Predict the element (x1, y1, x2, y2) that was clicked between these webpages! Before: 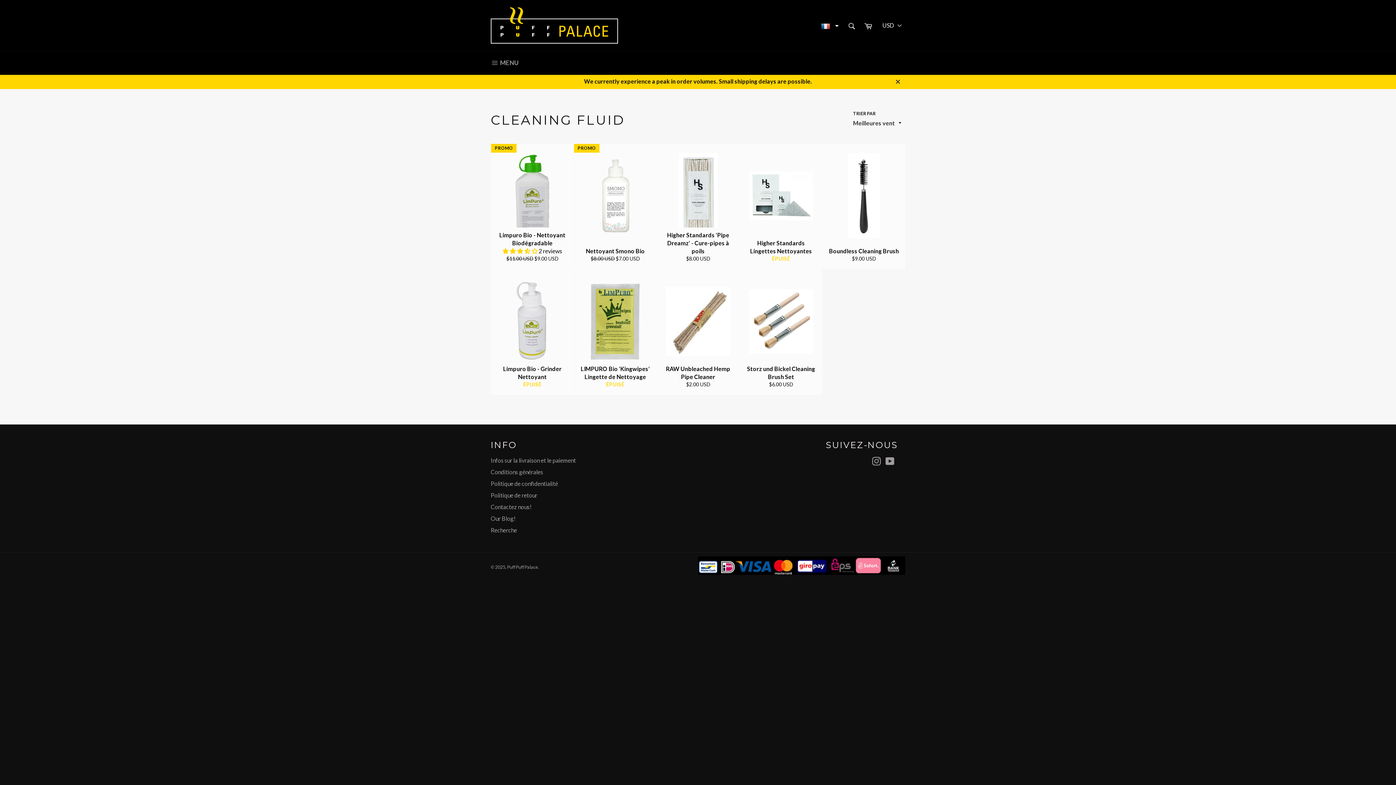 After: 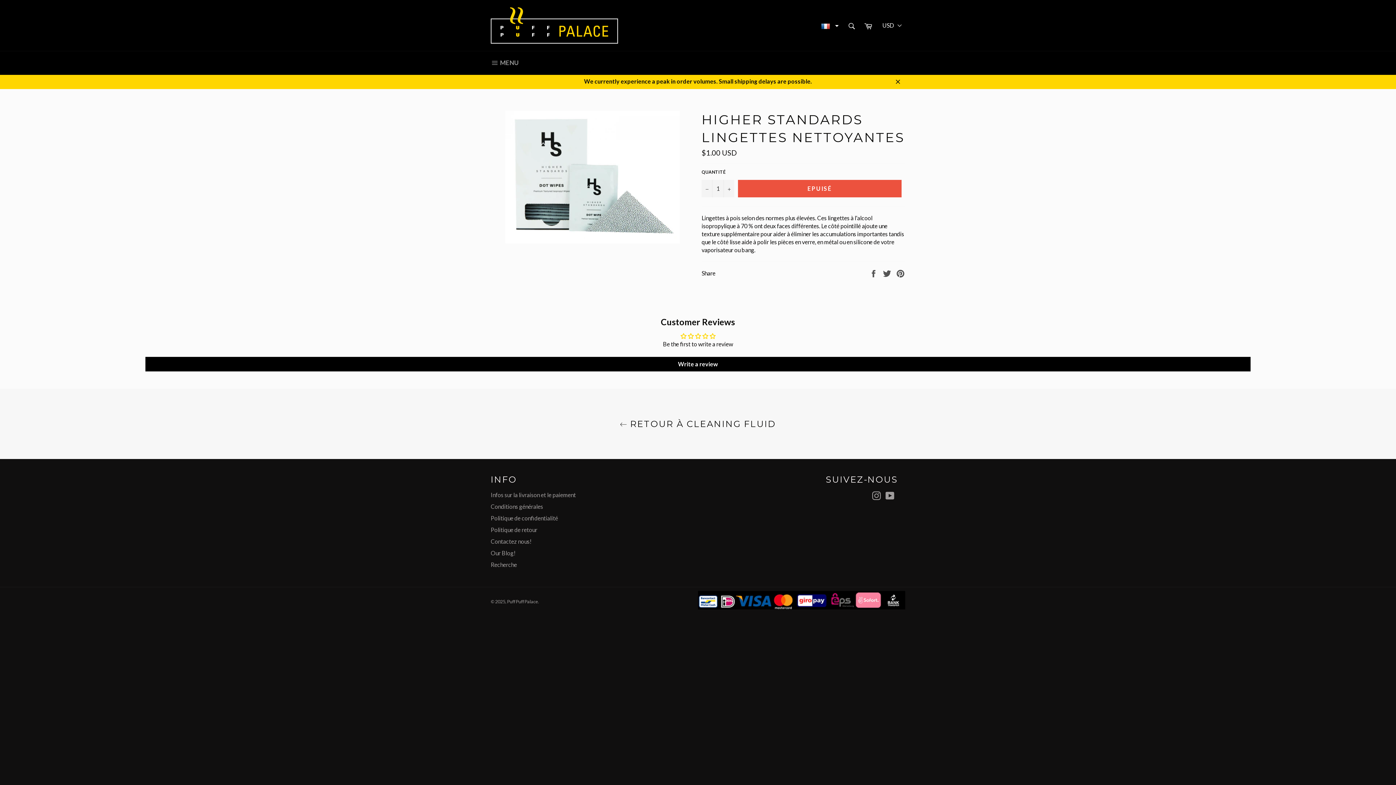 Action: bbox: (739, 144, 822, 269) label: Higher Standards Lingettes Nettoyantes
ÉPUISÉ